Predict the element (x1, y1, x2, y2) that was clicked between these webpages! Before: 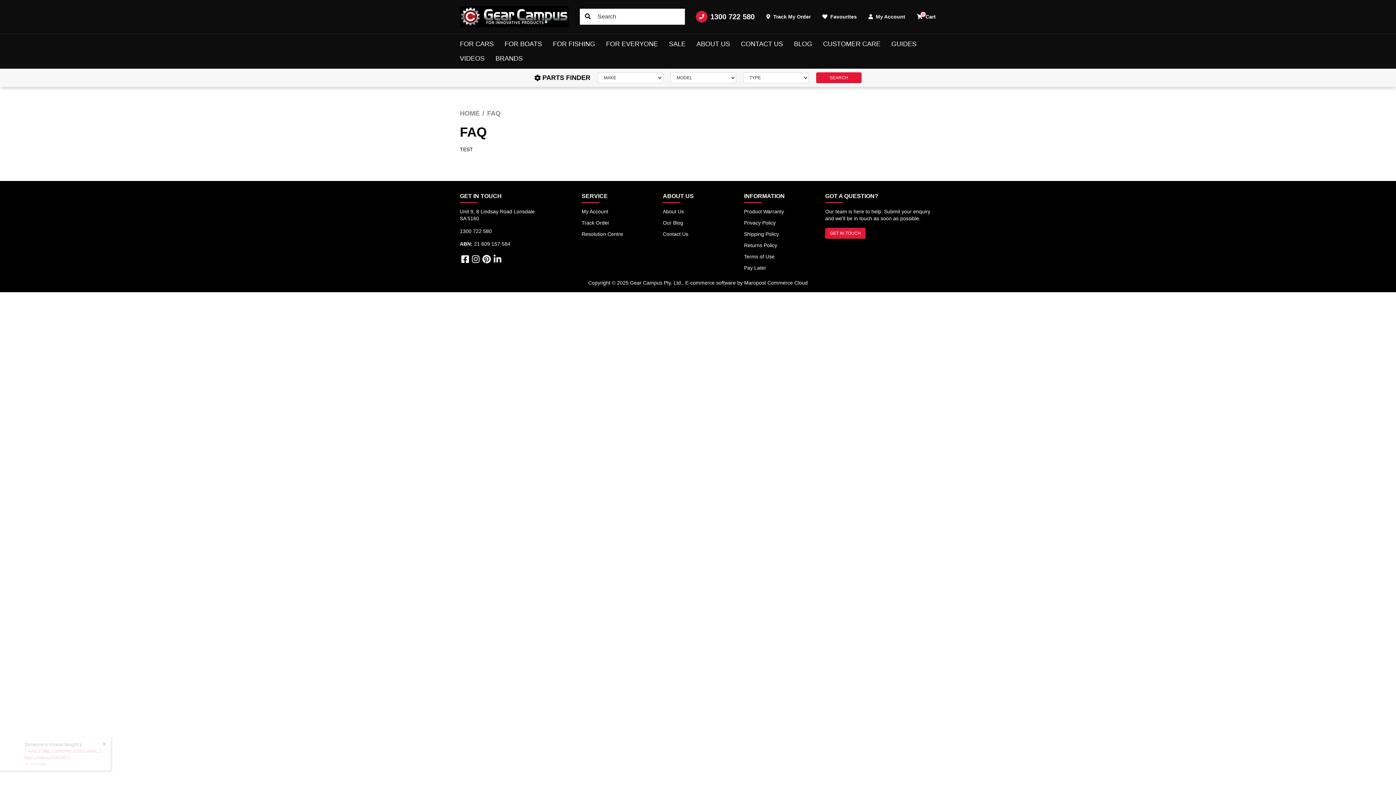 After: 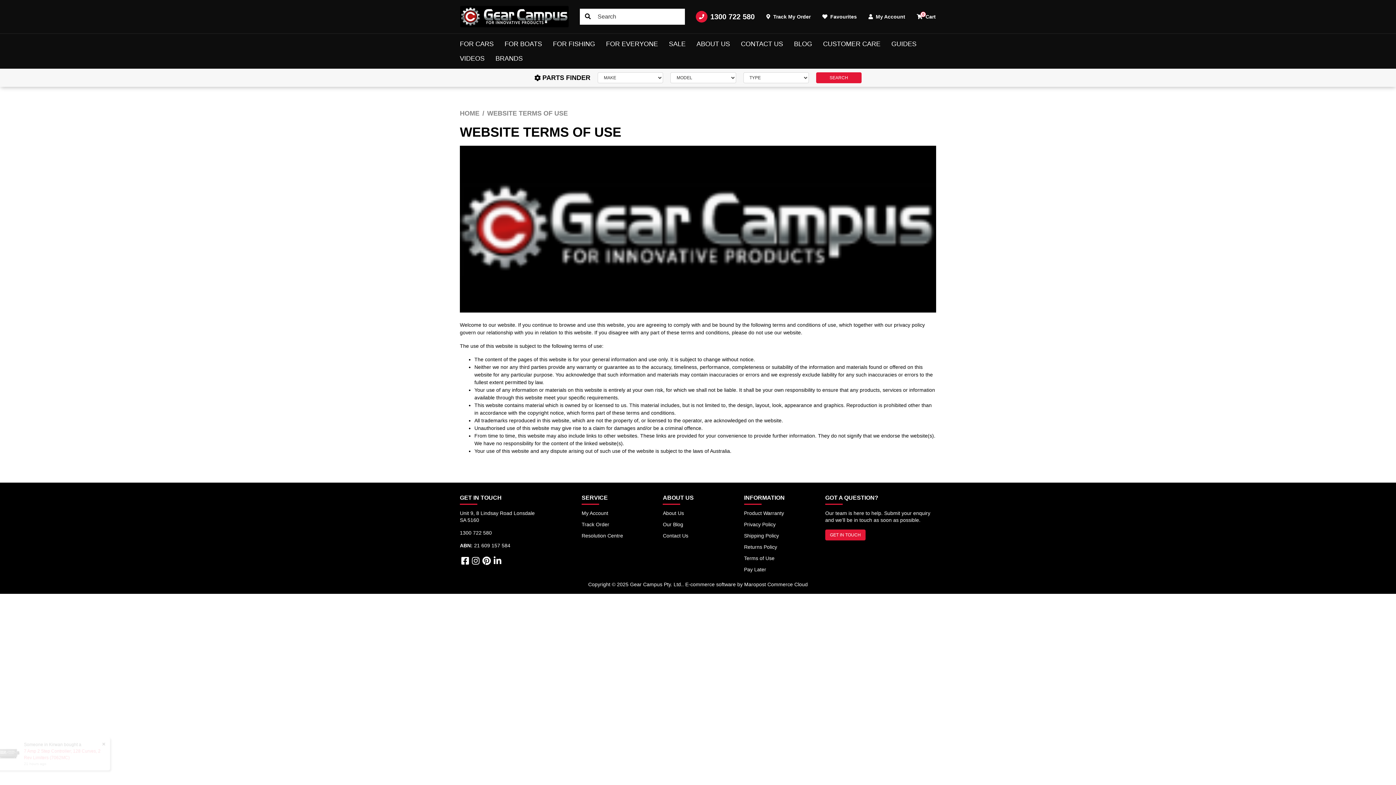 Action: label: Terms of Use bbox: (744, 251, 814, 262)